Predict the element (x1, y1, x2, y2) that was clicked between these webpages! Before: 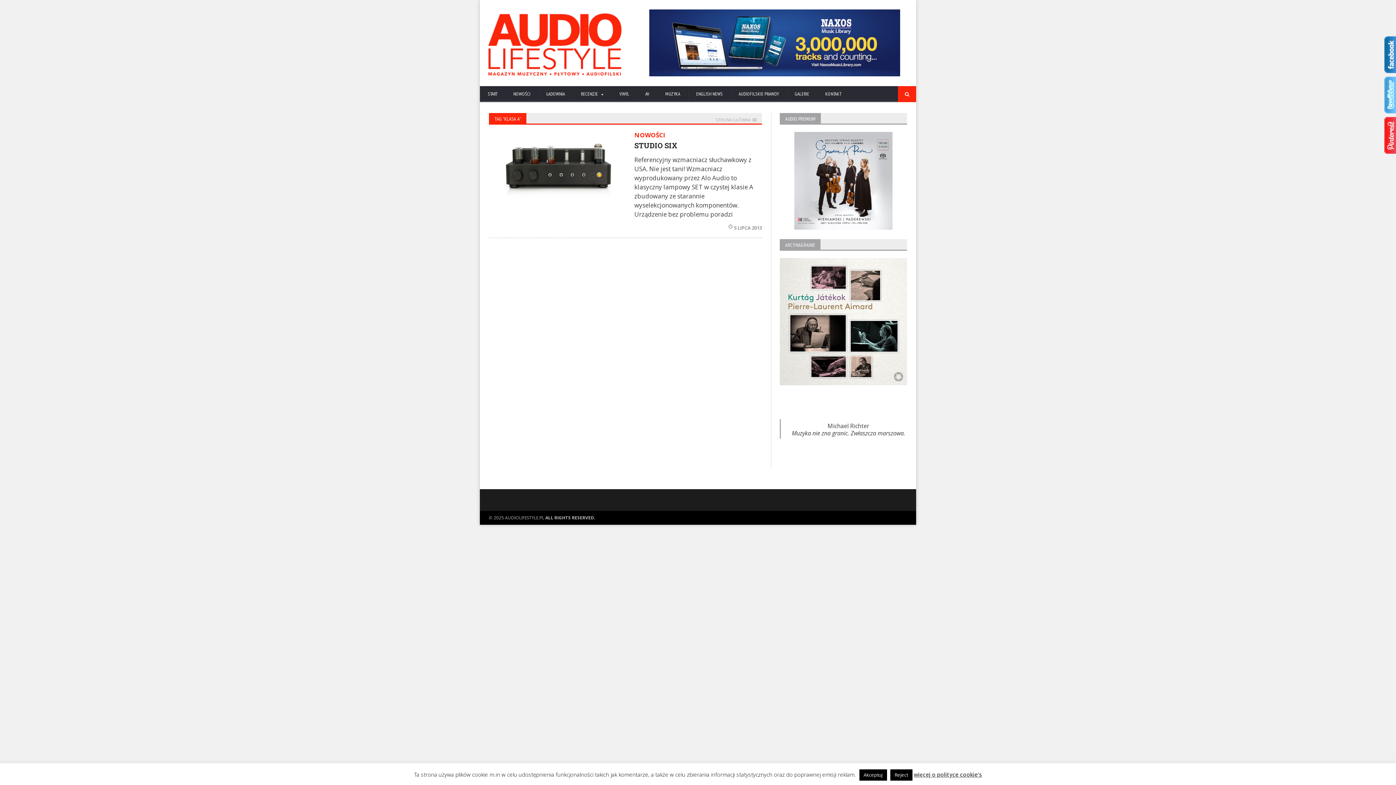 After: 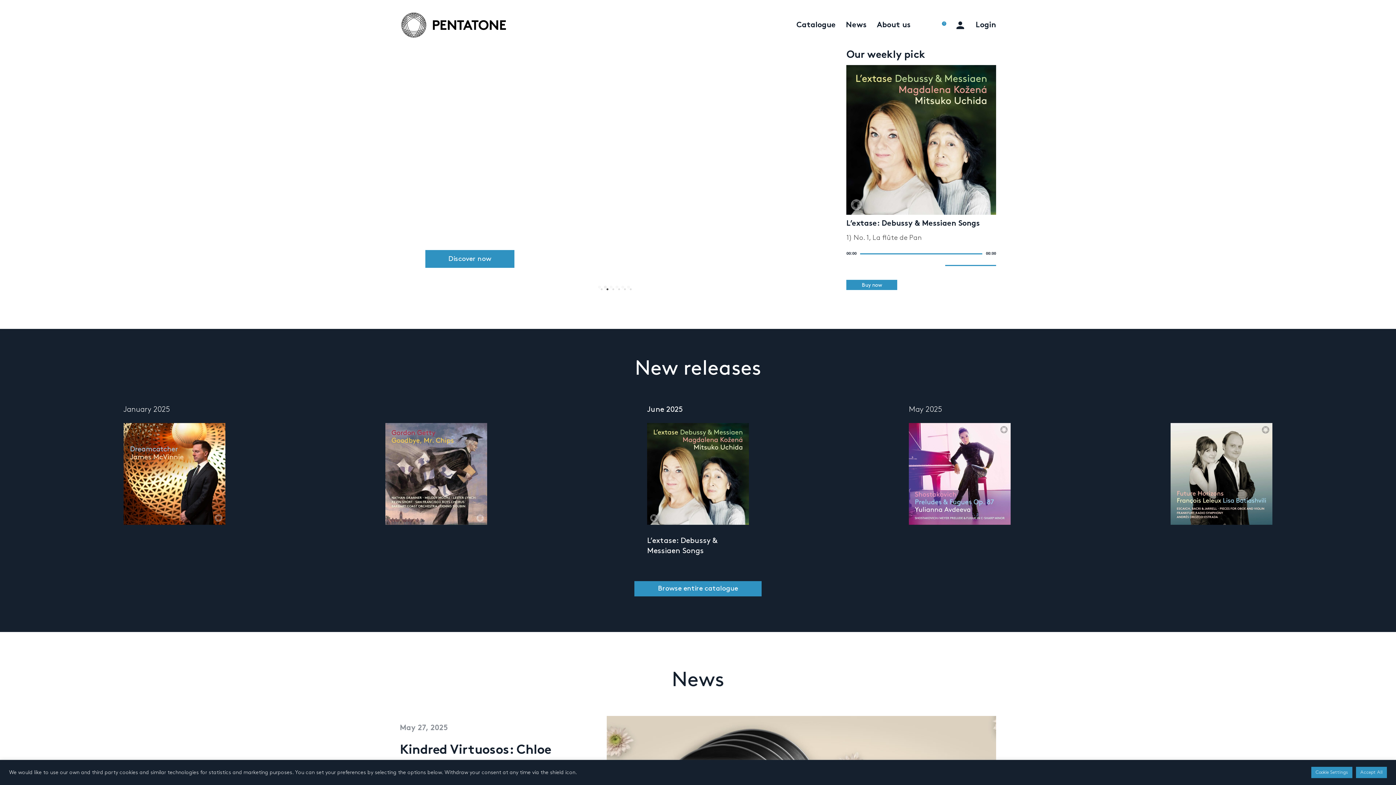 Action: bbox: (780, 258, 907, 385)